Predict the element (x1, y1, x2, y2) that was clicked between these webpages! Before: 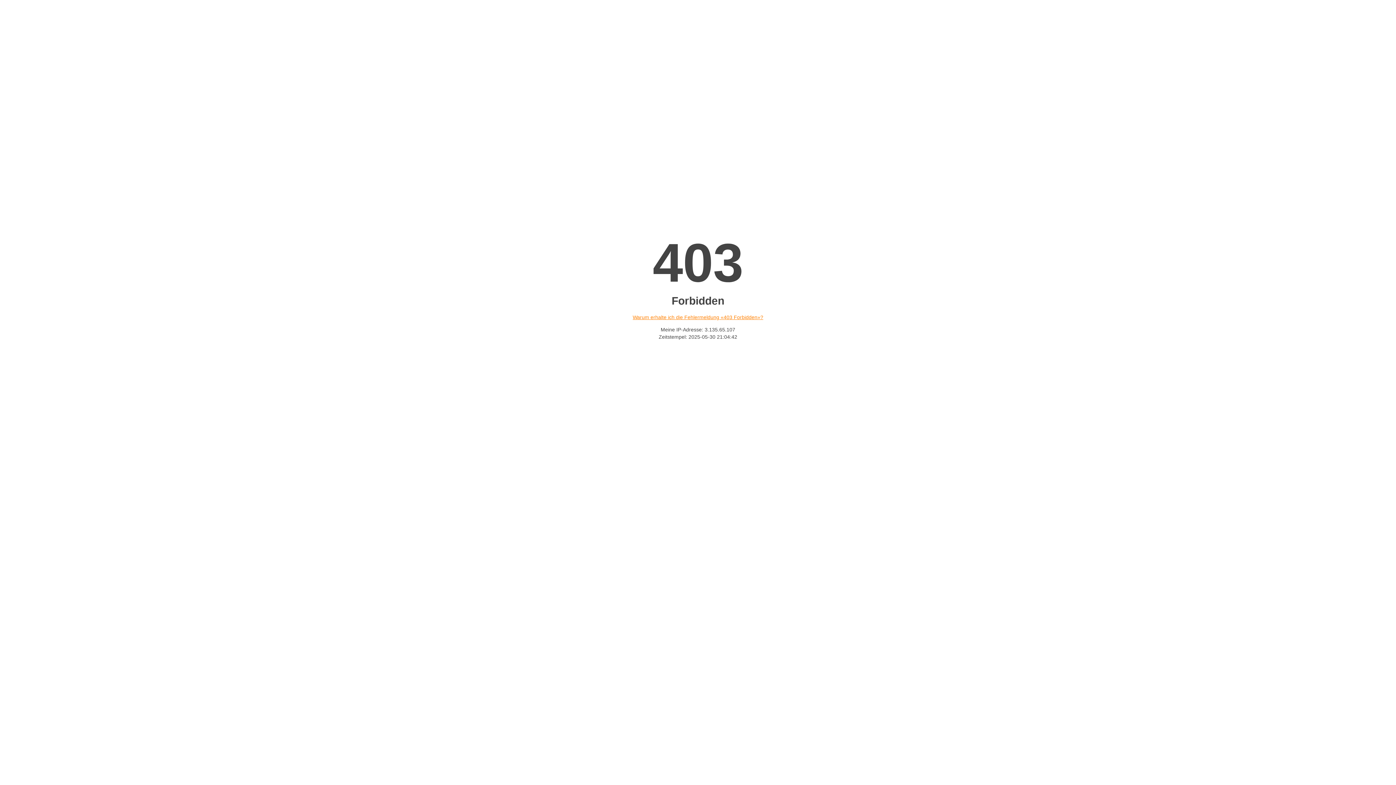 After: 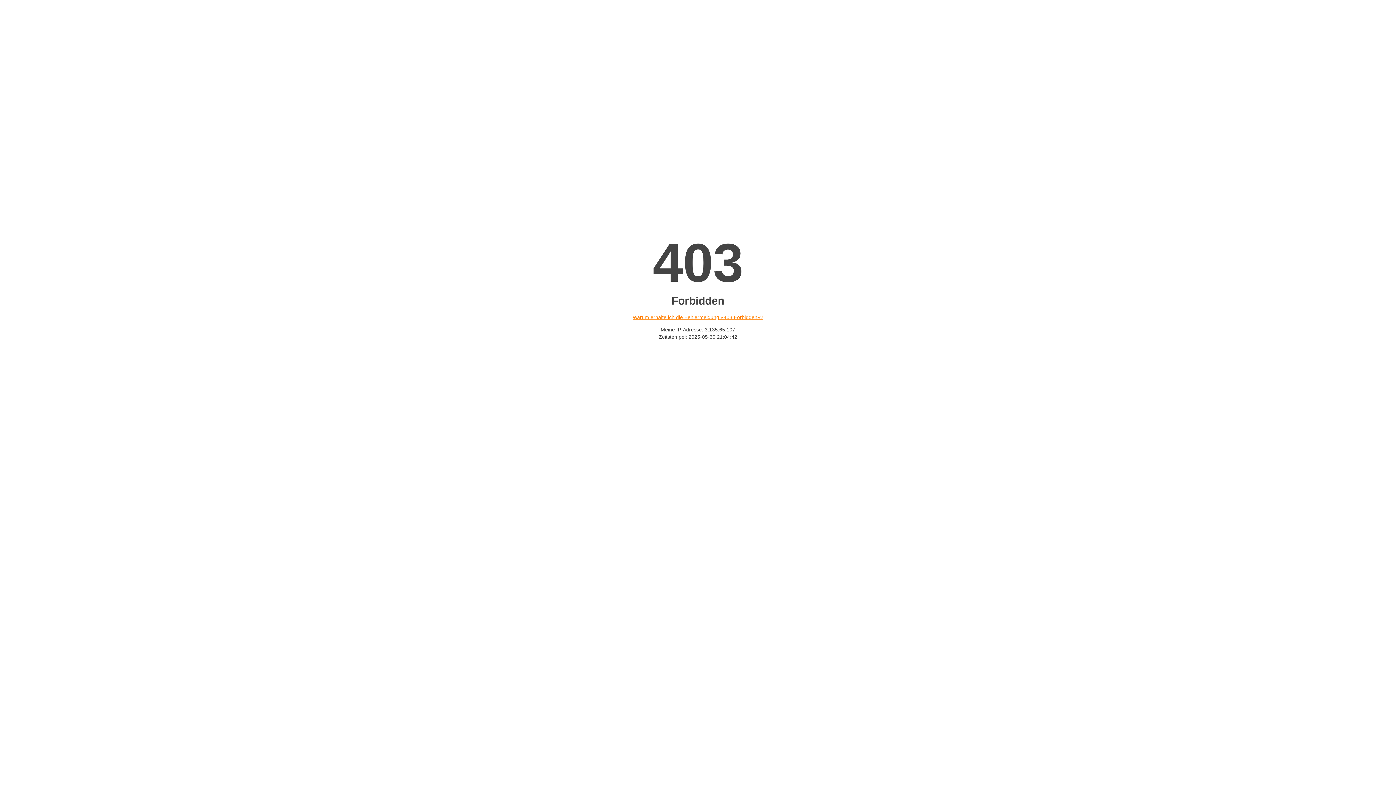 Action: bbox: (632, 314, 763, 320) label: Warum erhalte ich die Fehlermeldung «403 Forbidden»?